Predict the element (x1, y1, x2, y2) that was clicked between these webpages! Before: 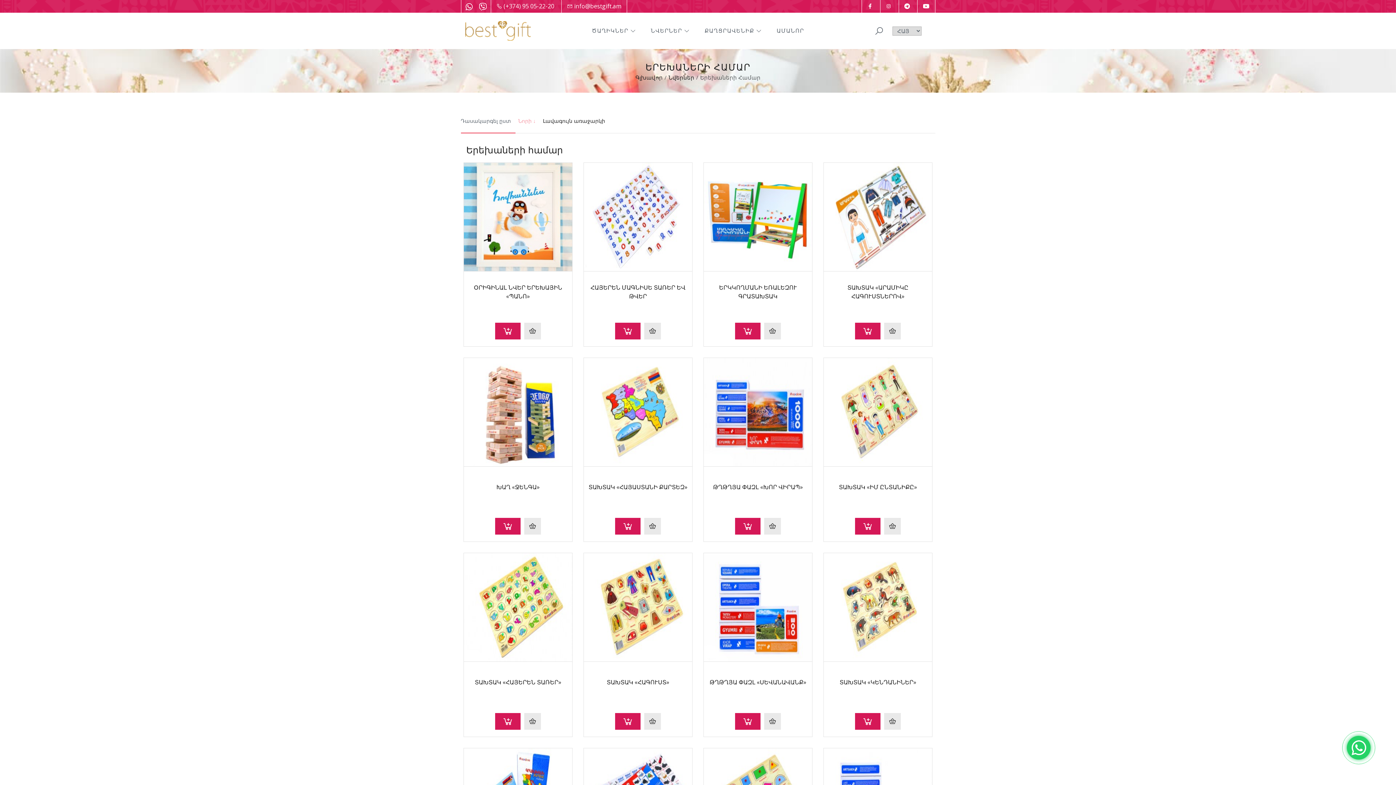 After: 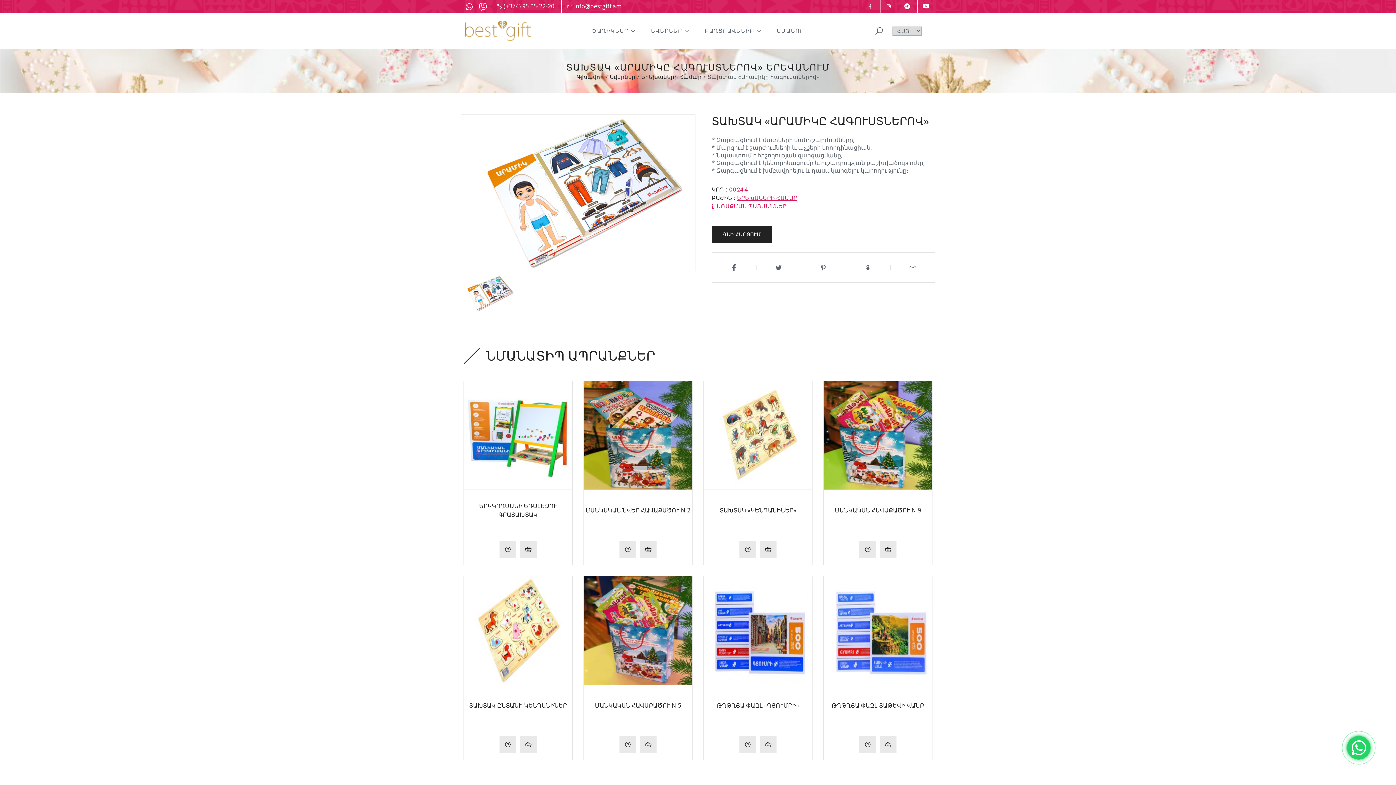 Action: bbox: (824, 162, 932, 271)